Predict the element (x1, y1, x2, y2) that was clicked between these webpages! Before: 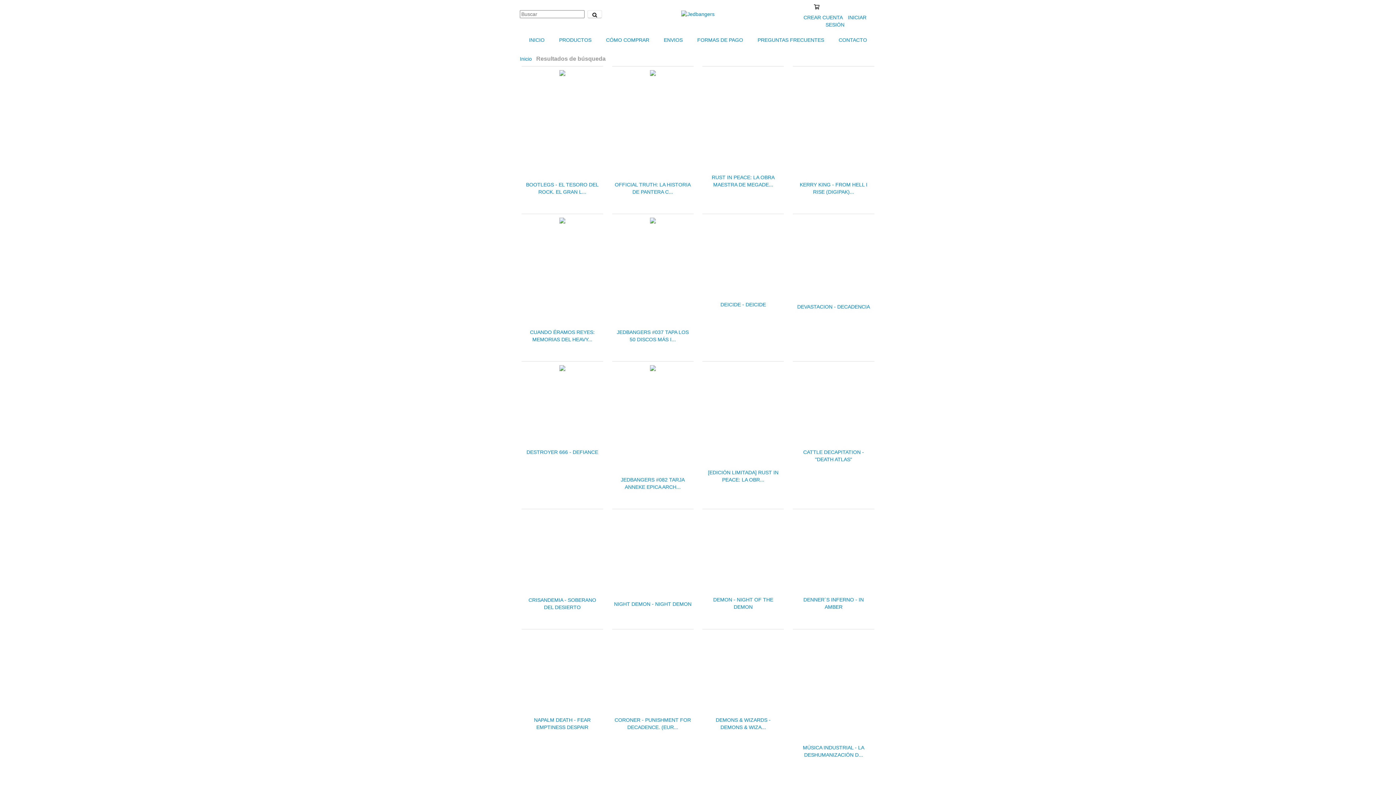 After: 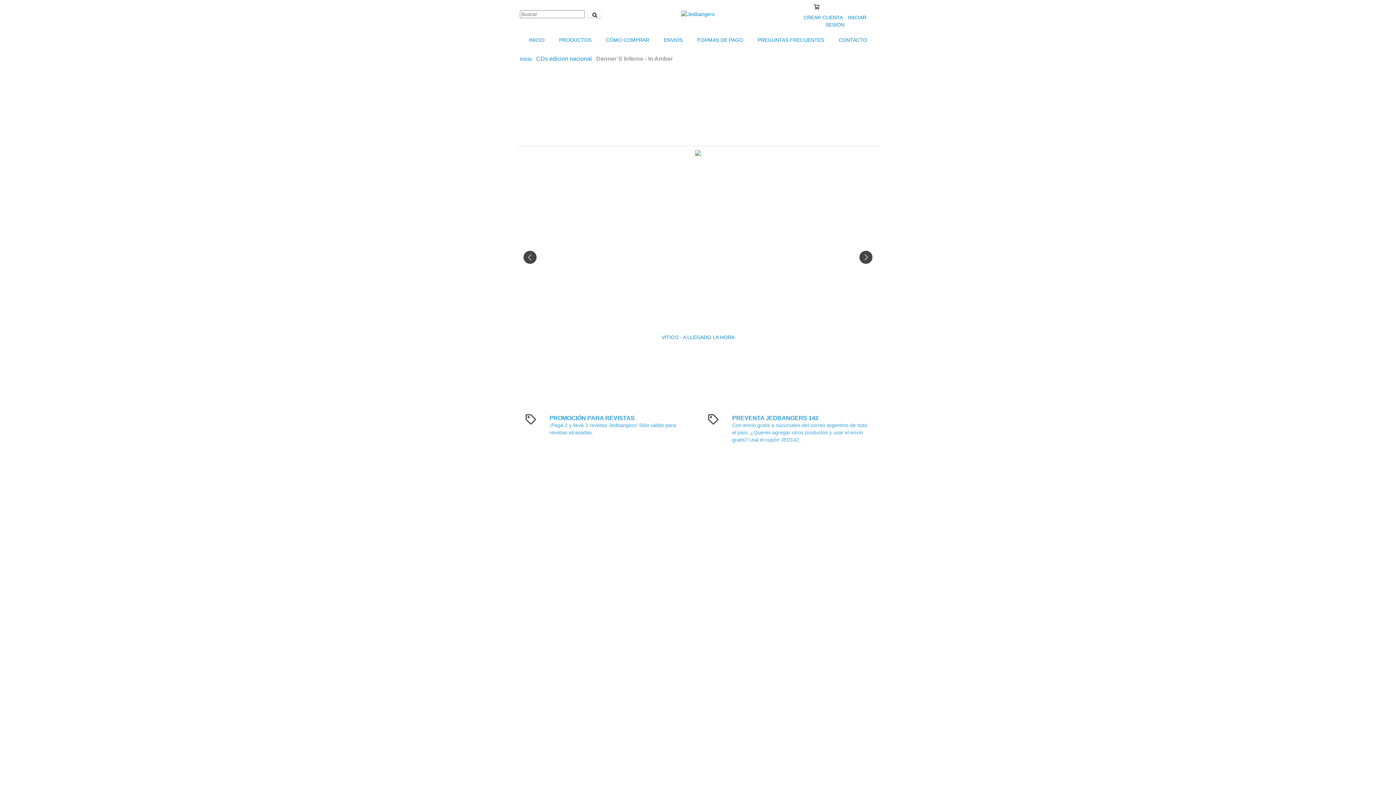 Action: bbox: (794, 596, 872, 610) label: Denner´S Inferno - In Amber